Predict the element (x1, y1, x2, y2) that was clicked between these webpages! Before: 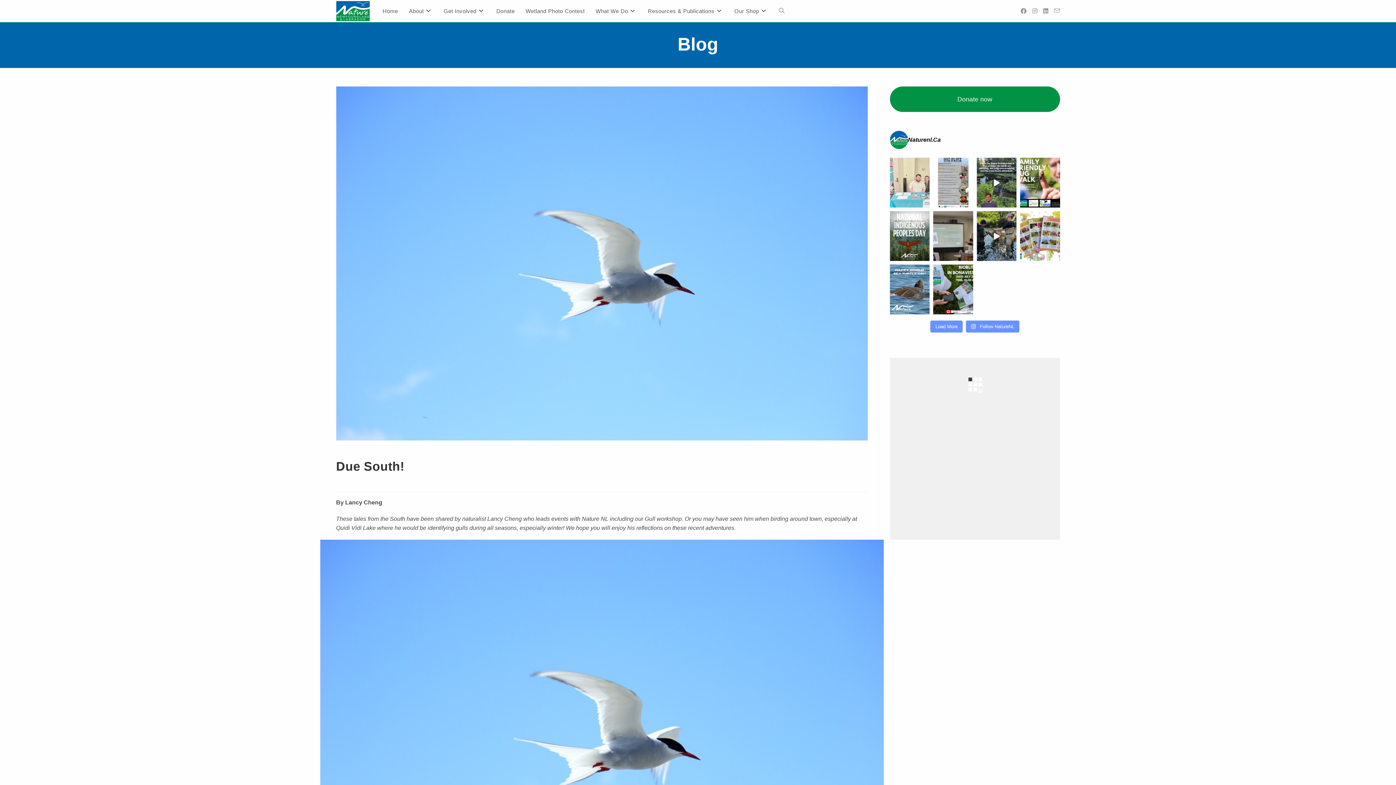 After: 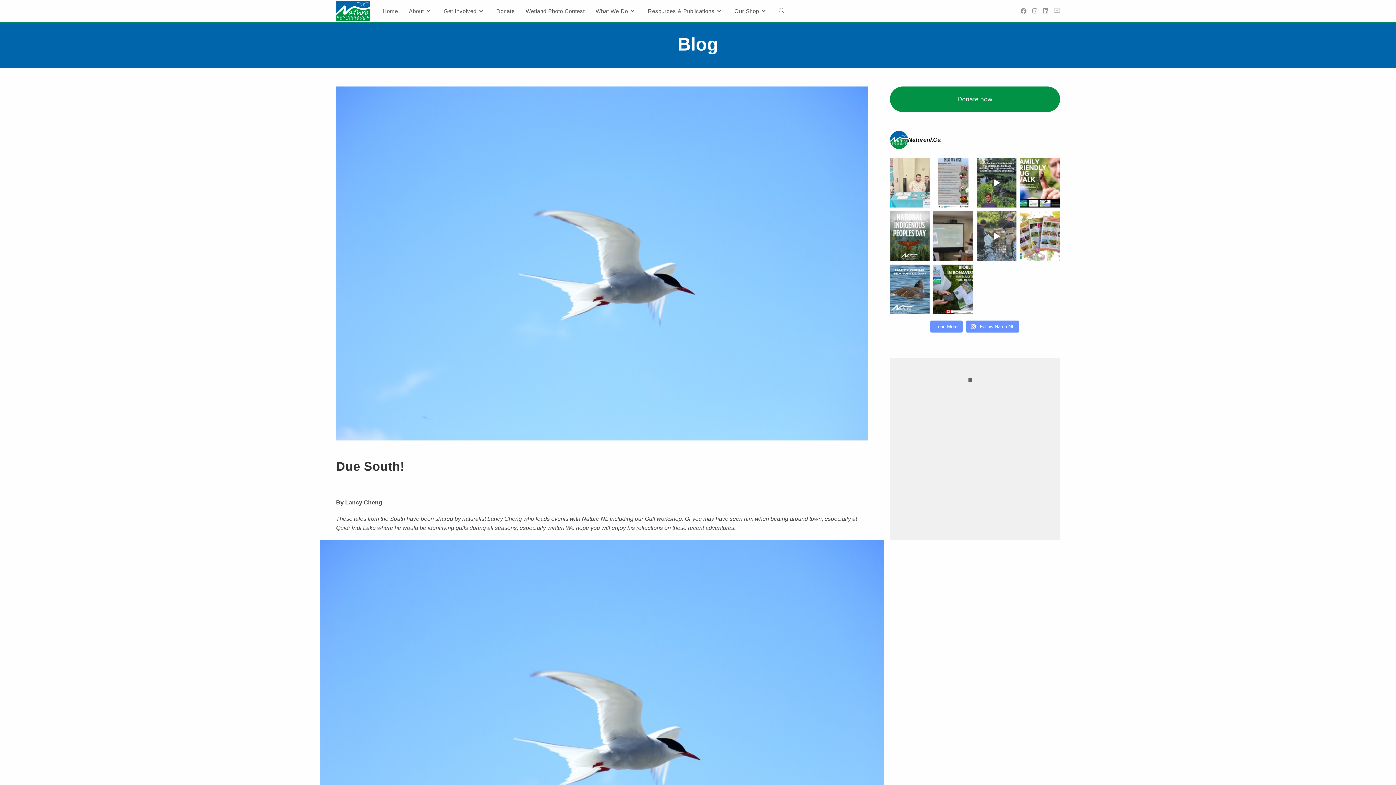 Action: bbox: (976, 211, 1016, 261) label: Happy Wetland Wednesday! Here is a peek of what we